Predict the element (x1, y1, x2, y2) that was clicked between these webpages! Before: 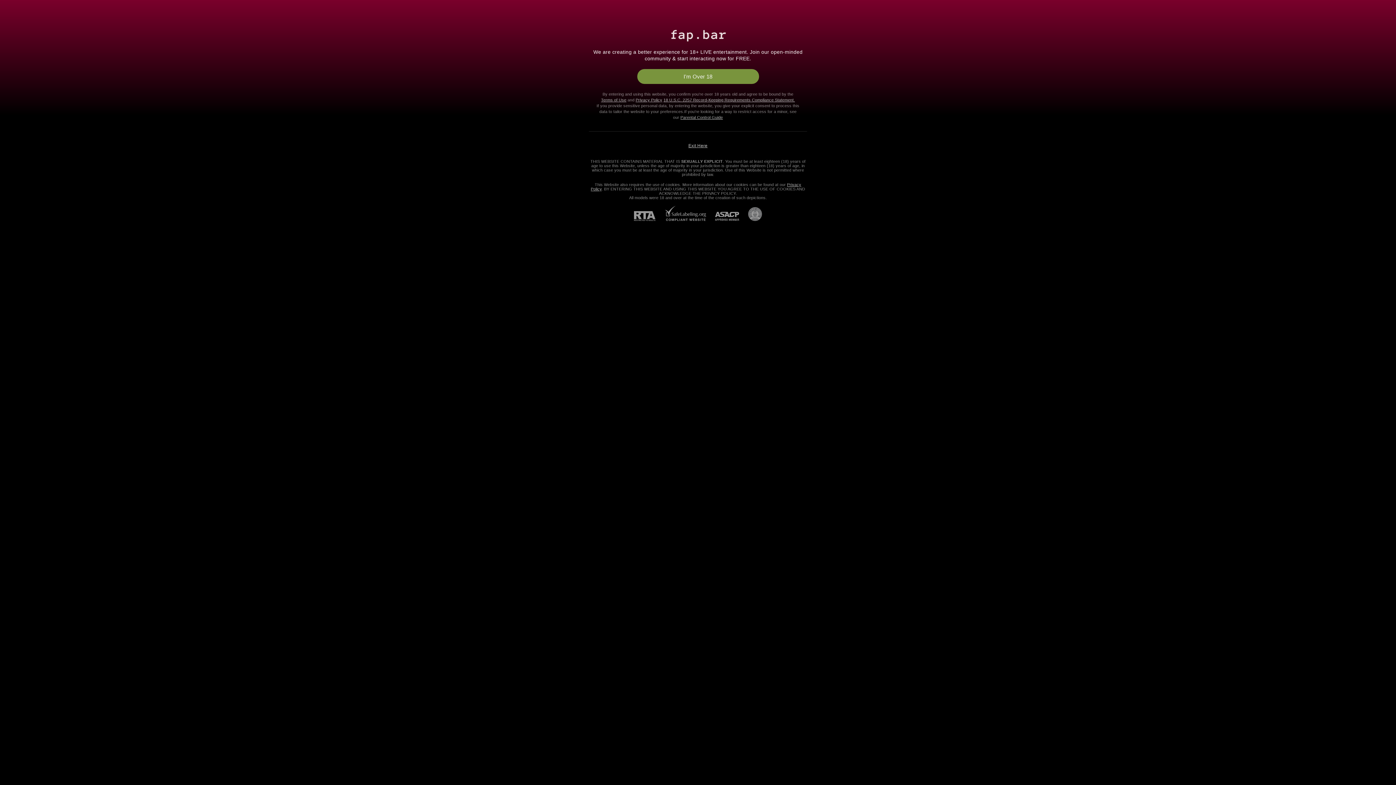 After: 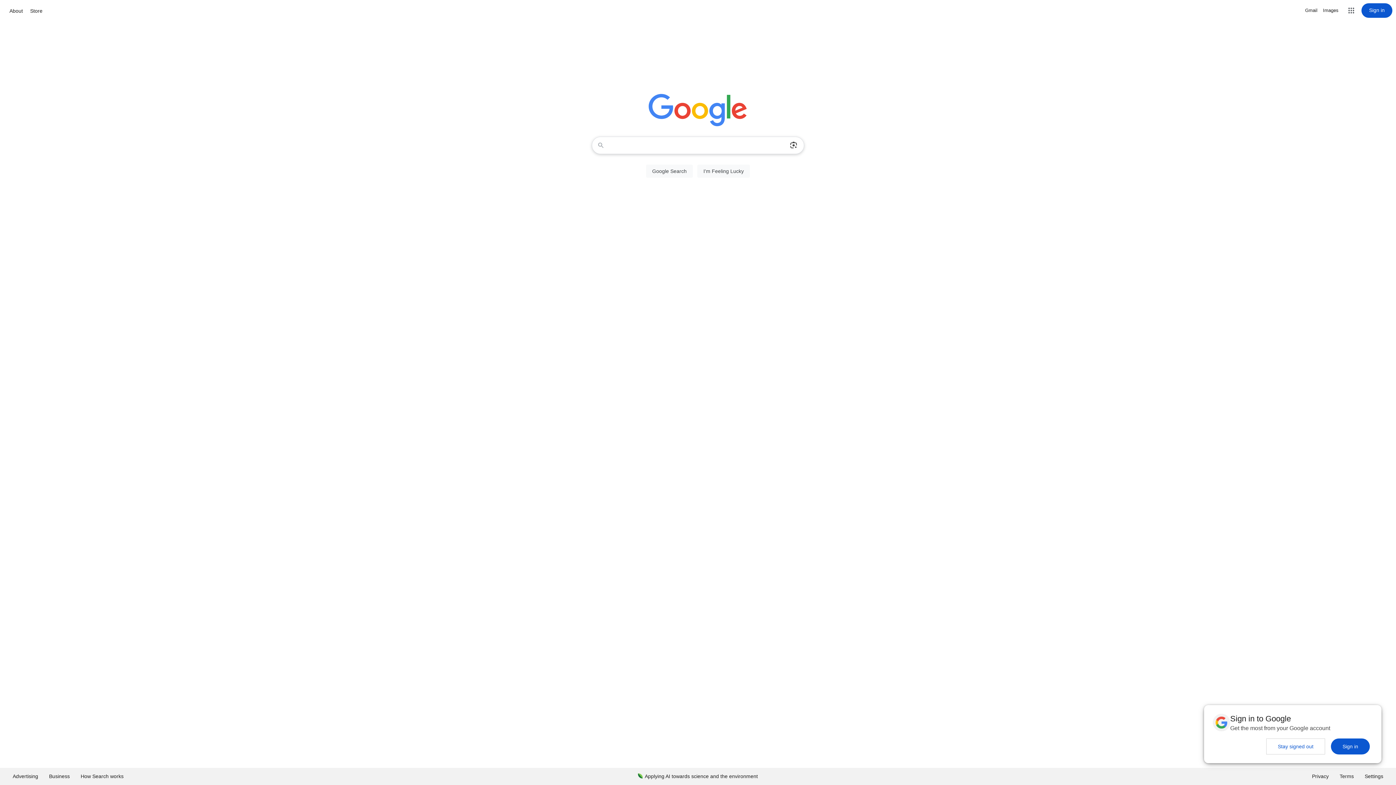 Action: label: Exit Here bbox: (688, 143, 707, 148)